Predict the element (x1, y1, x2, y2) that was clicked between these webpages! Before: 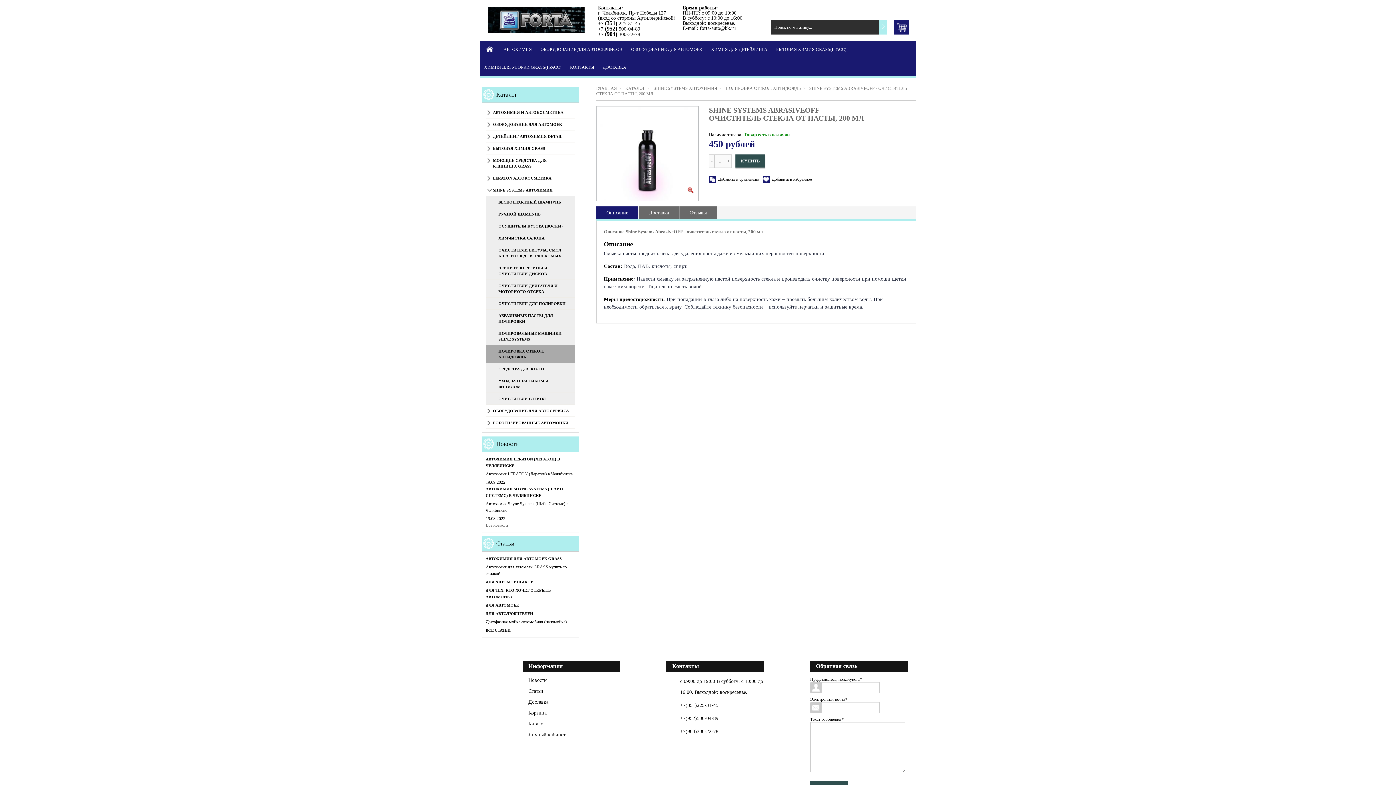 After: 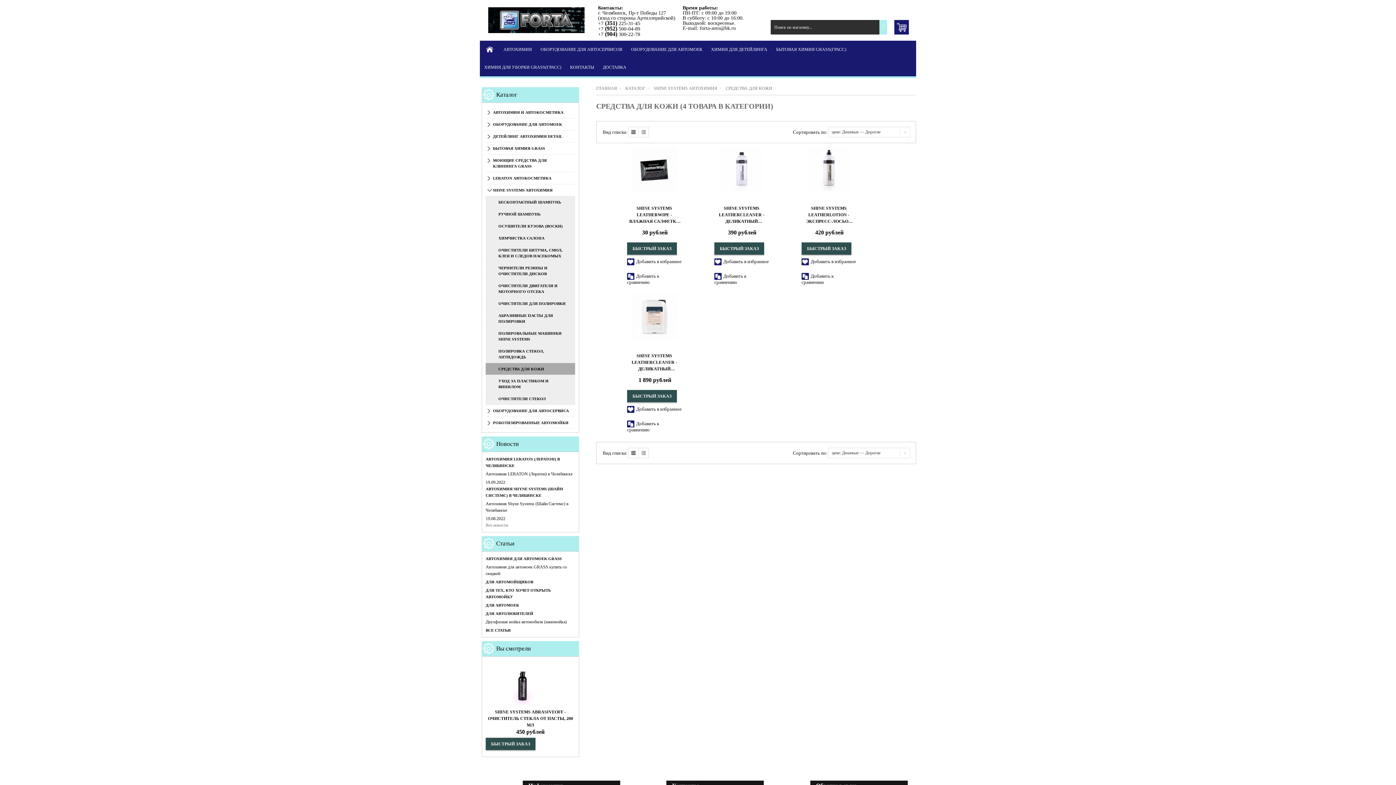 Action: bbox: (485, 363, 575, 375) label: СРЕДСТВА ДЛЯ КОЖИ